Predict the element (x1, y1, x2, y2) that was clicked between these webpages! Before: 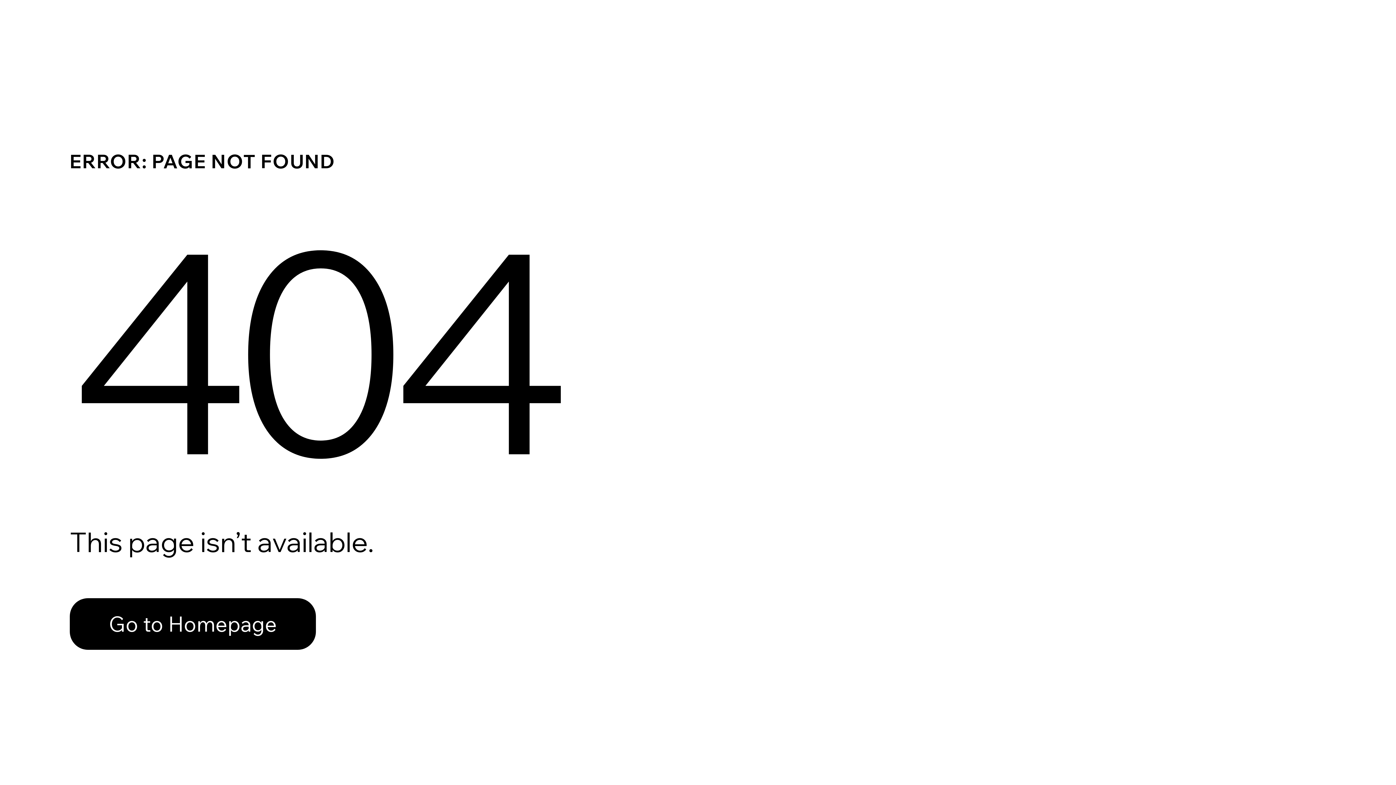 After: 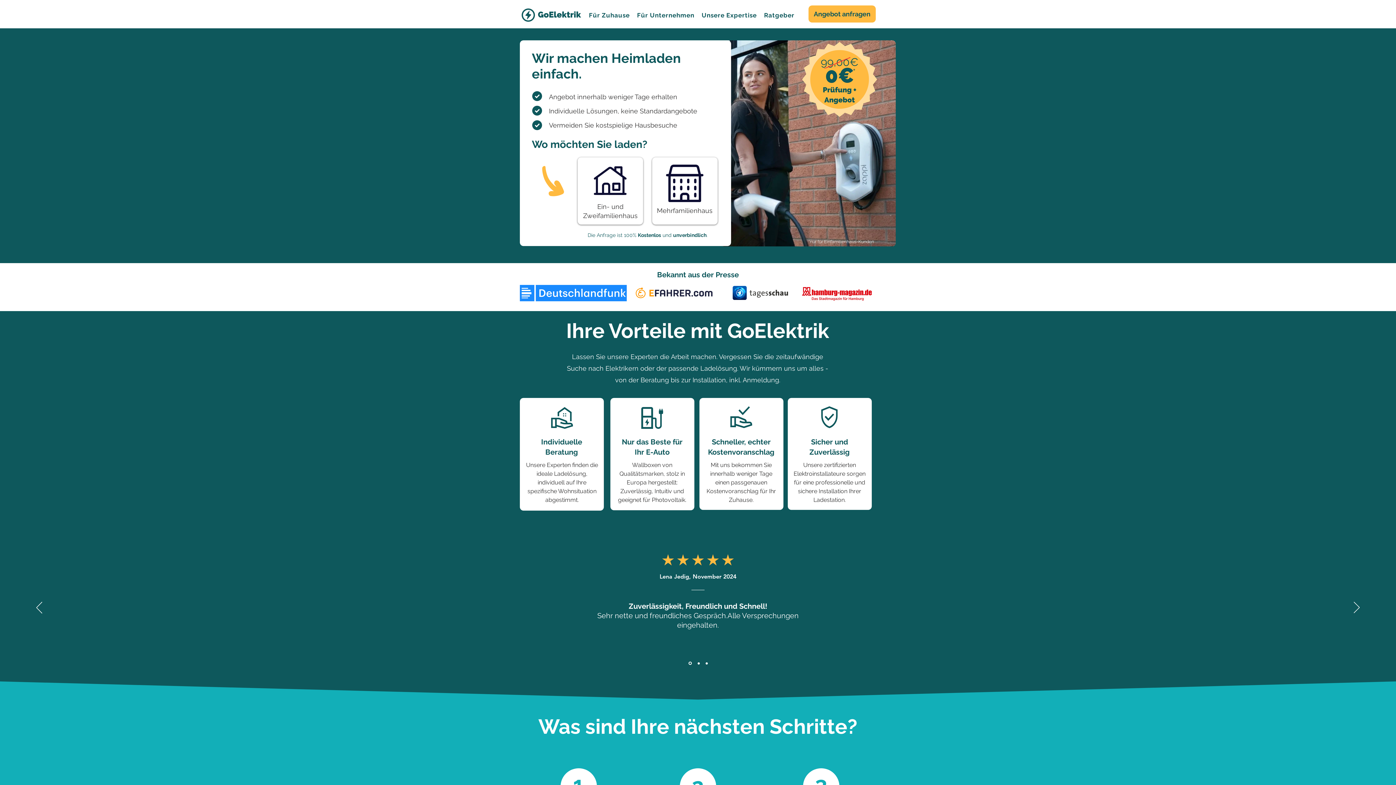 Action: bbox: (69, 598, 316, 650) label: Go to Homepage